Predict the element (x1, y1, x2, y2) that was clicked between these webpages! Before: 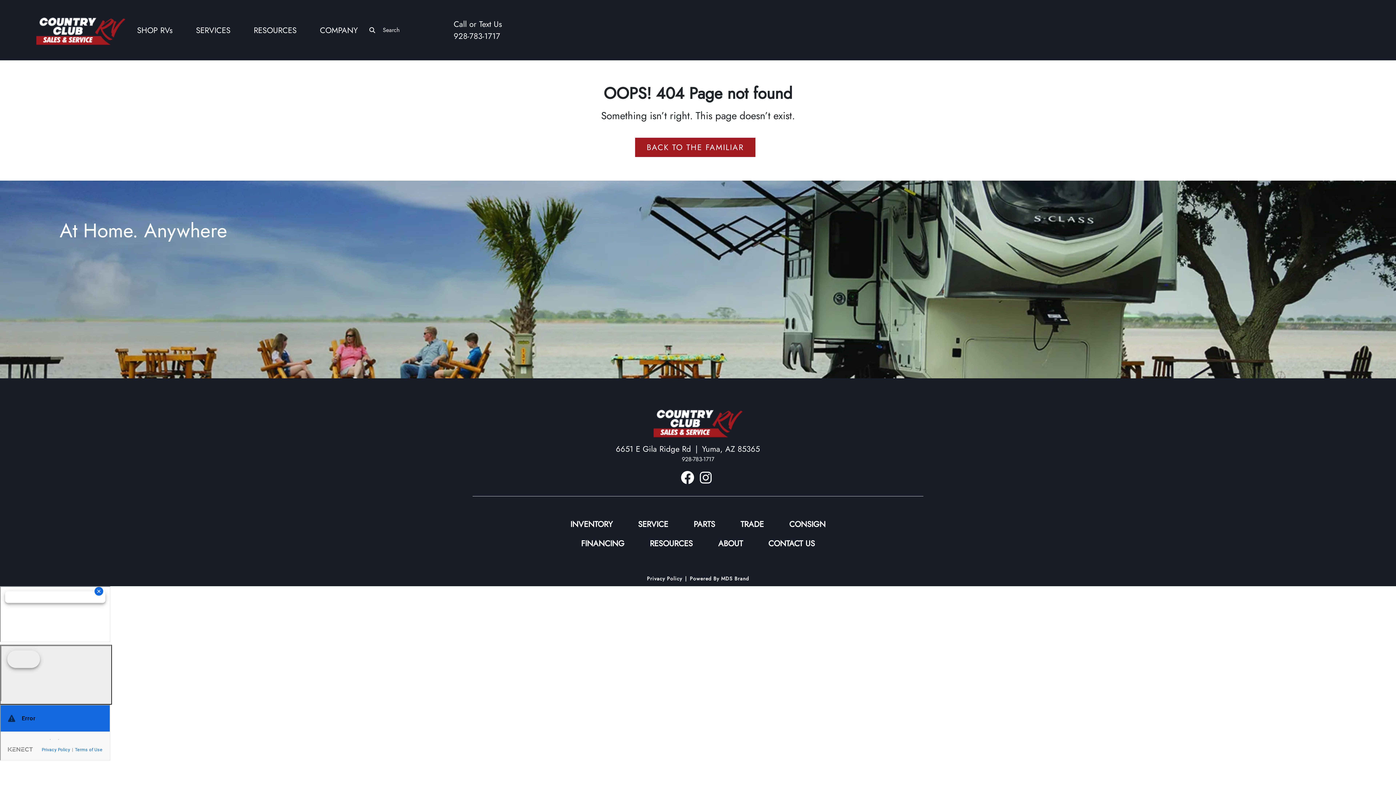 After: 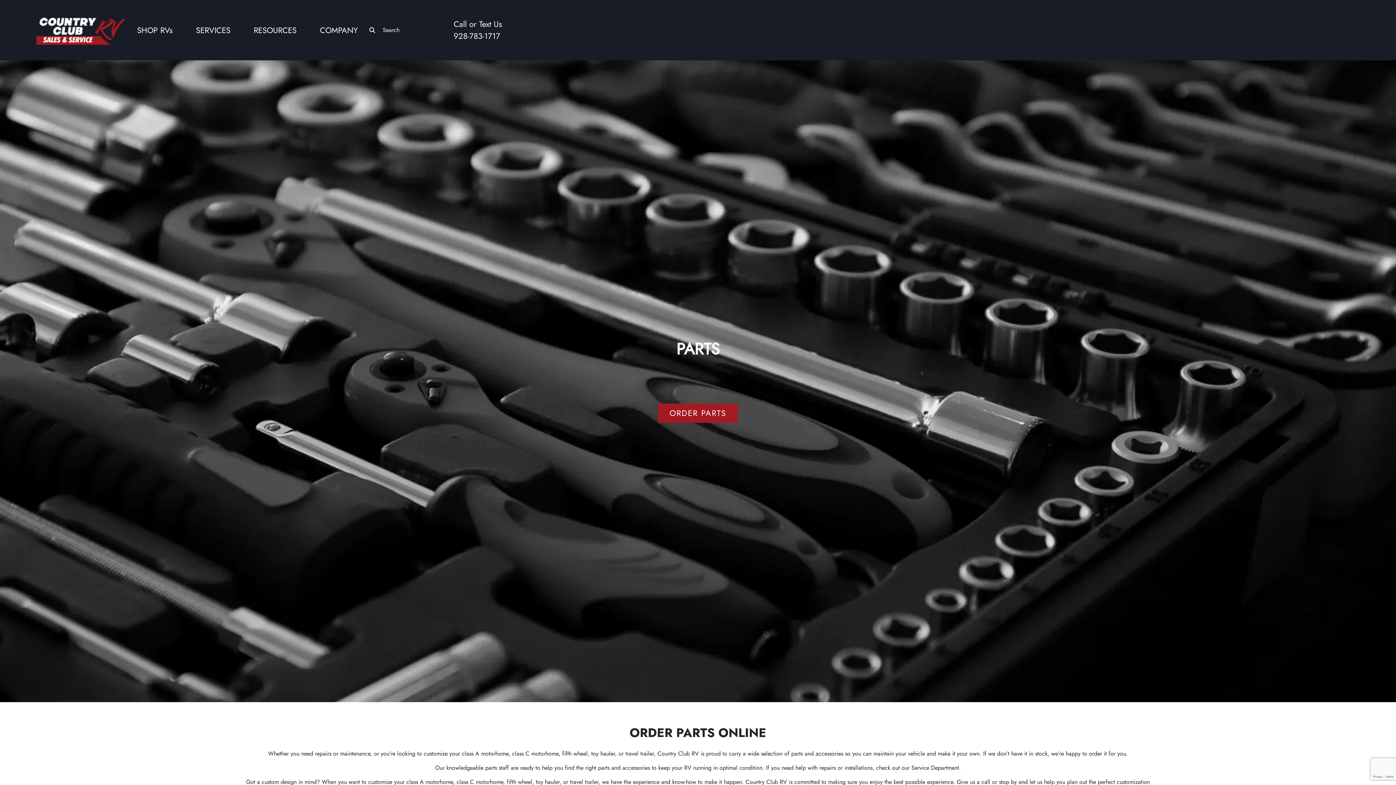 Action: label: PARTS bbox: (681, 524, 728, 543)